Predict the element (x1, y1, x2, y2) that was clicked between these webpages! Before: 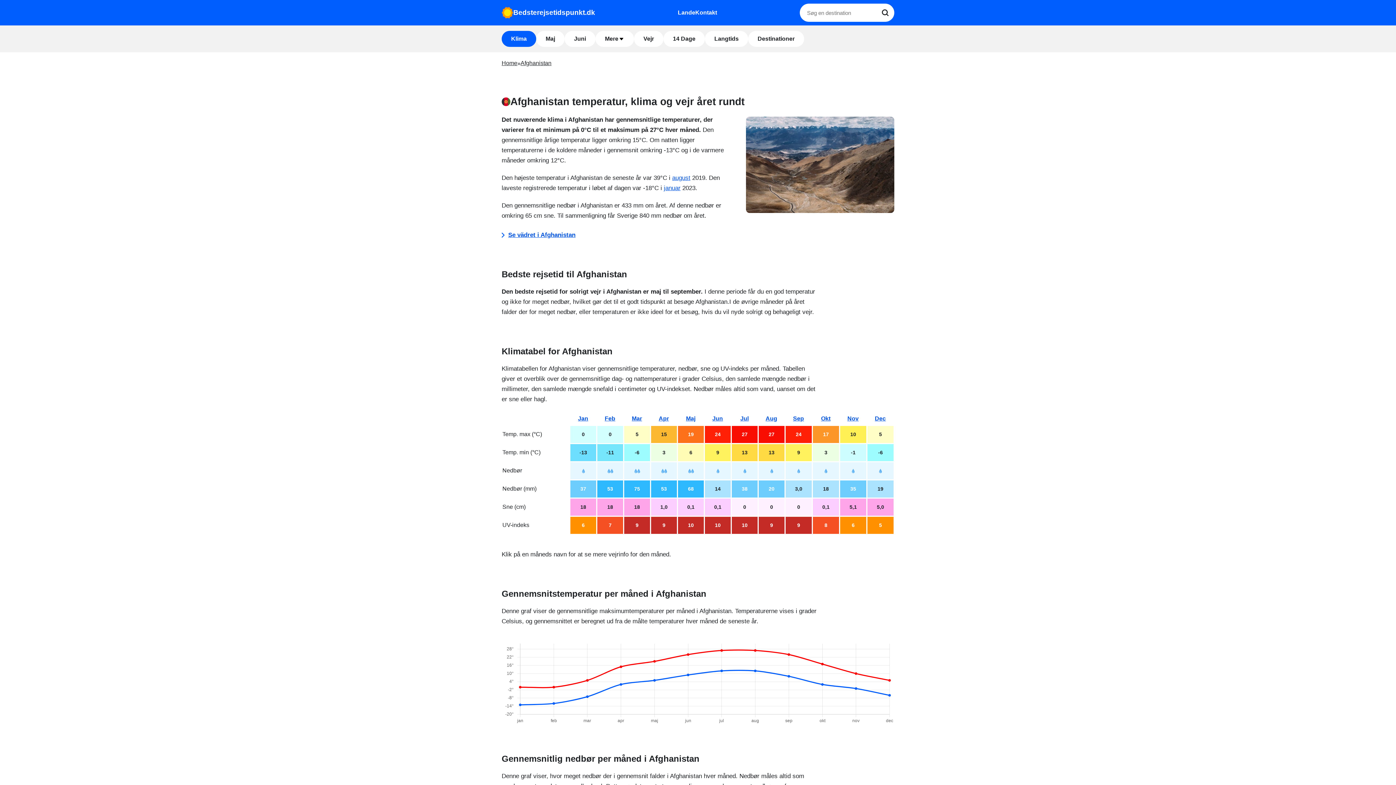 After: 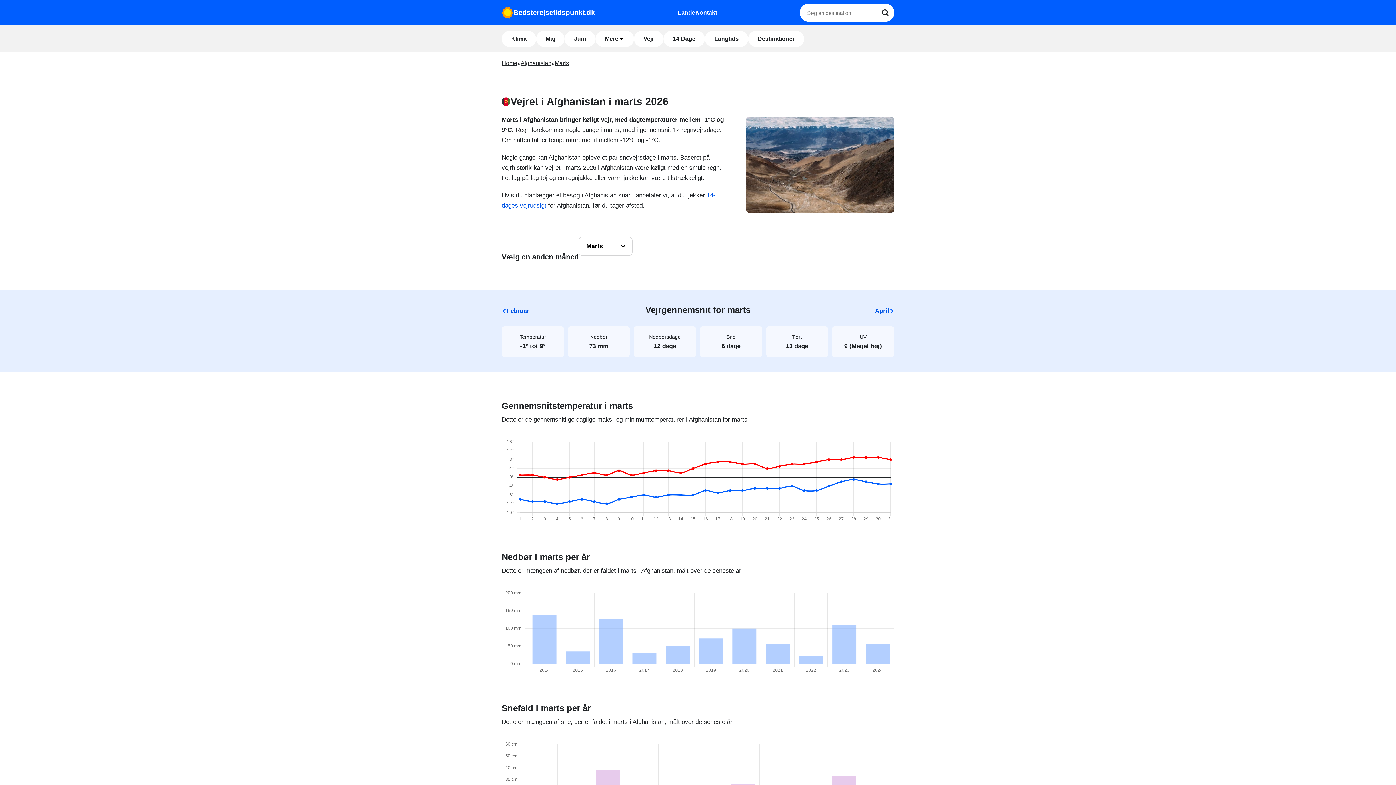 Action: bbox: (632, 415, 642, 421) label: Mar